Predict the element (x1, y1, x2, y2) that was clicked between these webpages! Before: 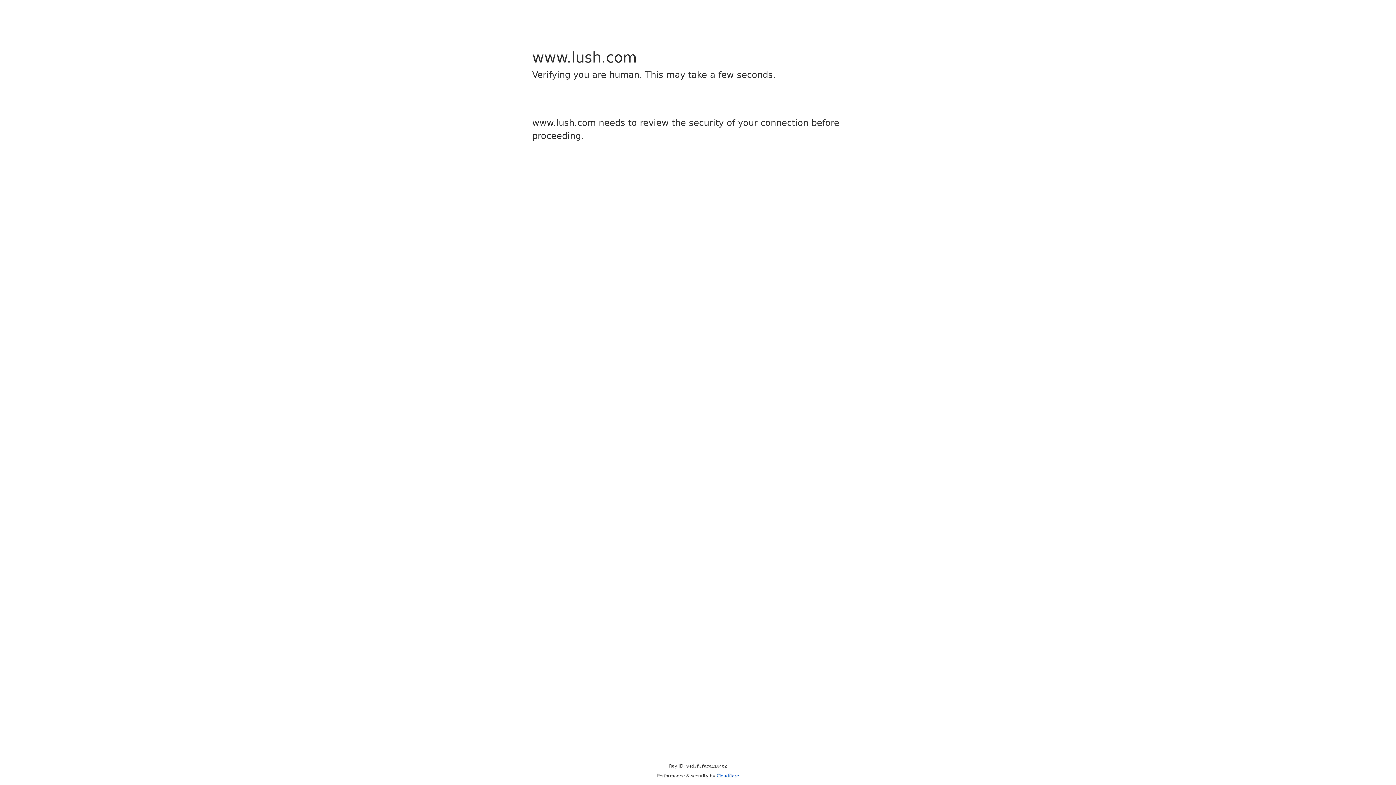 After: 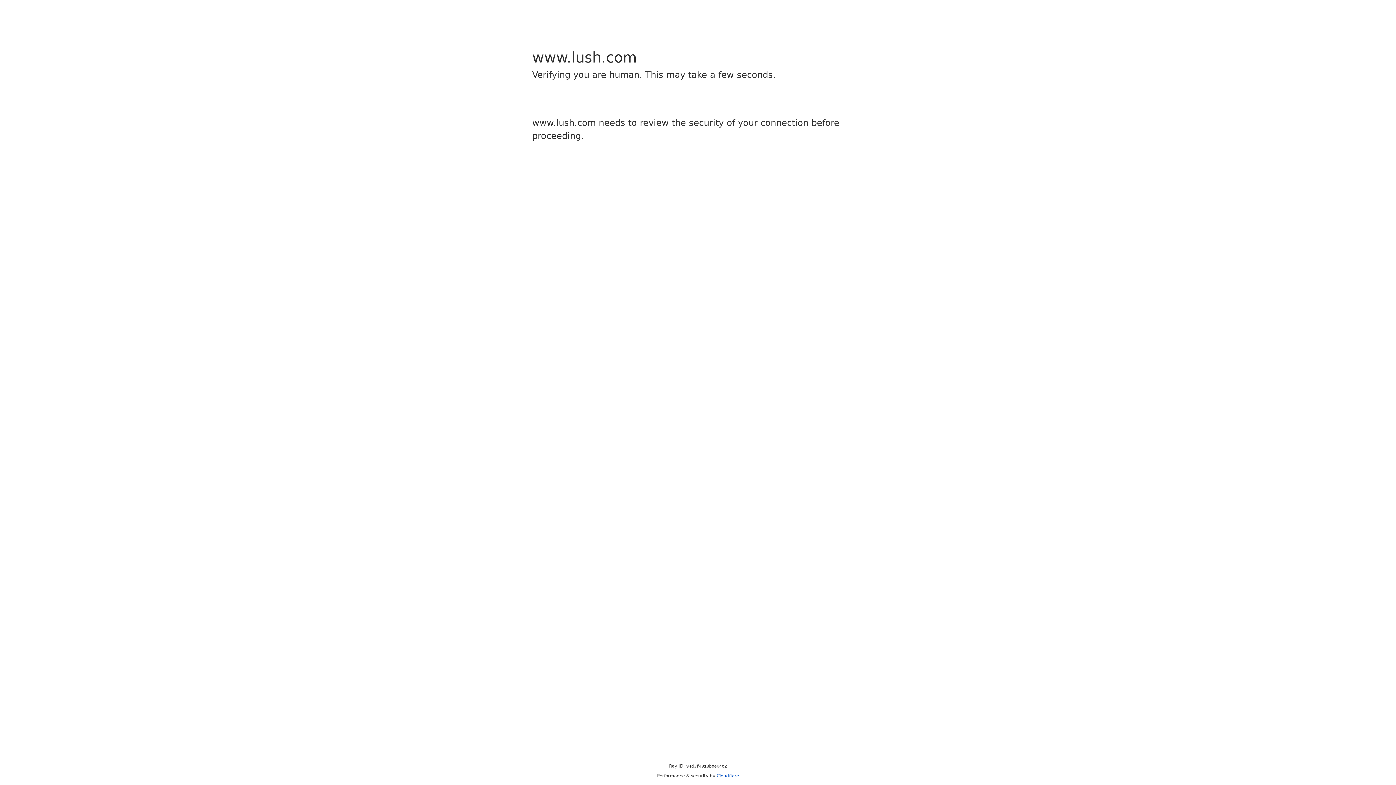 Action: label: Cloudflare bbox: (716, 773, 739, 778)